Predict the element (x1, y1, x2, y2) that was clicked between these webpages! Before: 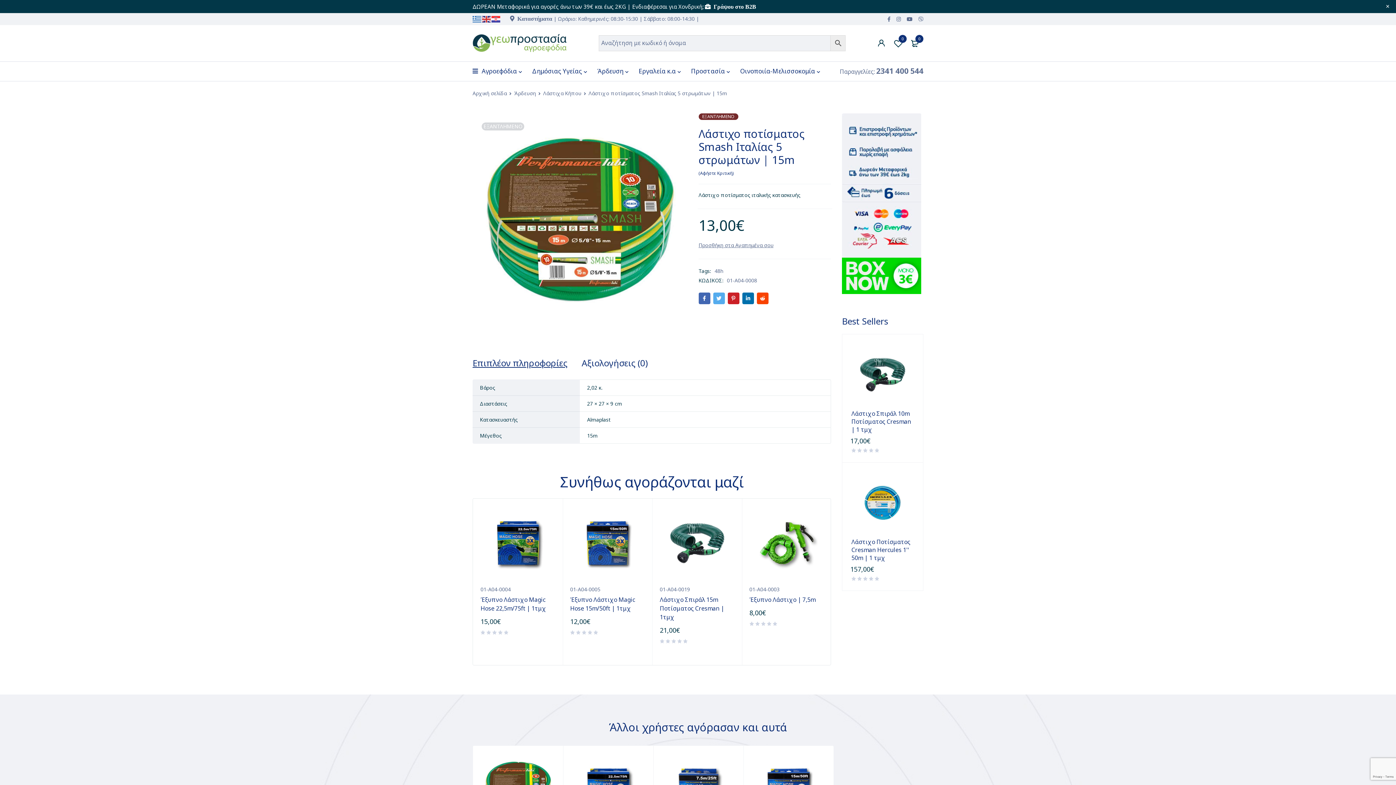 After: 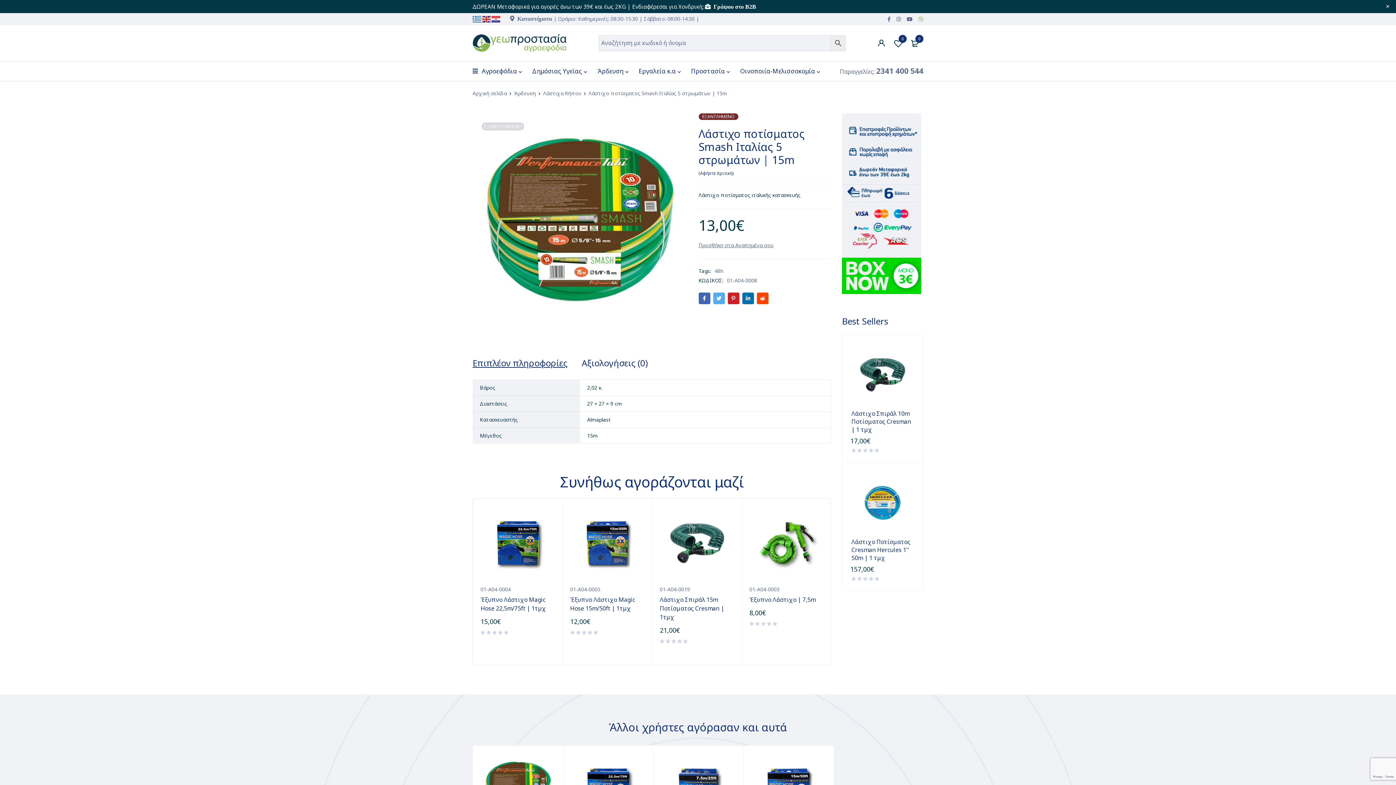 Action: bbox: (918, 15, 923, 22)